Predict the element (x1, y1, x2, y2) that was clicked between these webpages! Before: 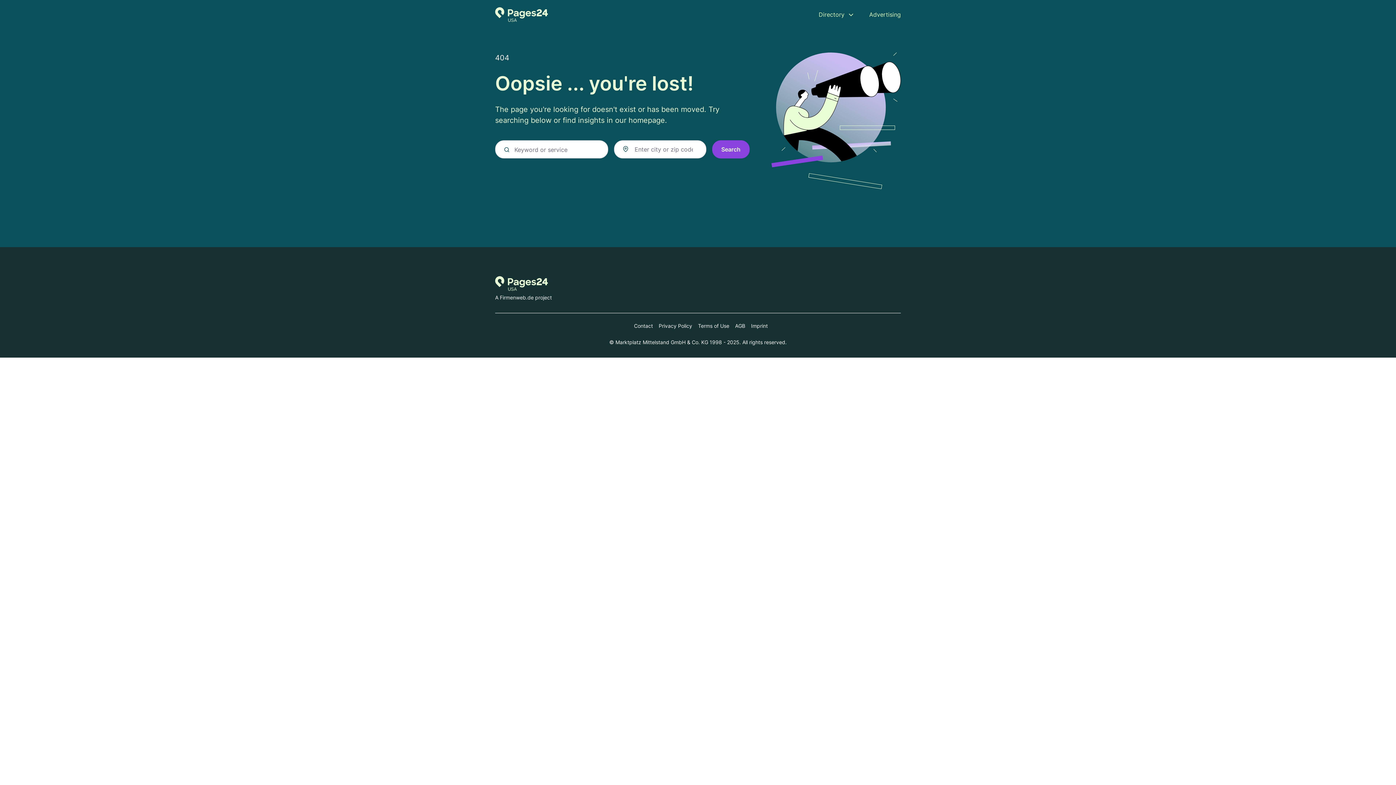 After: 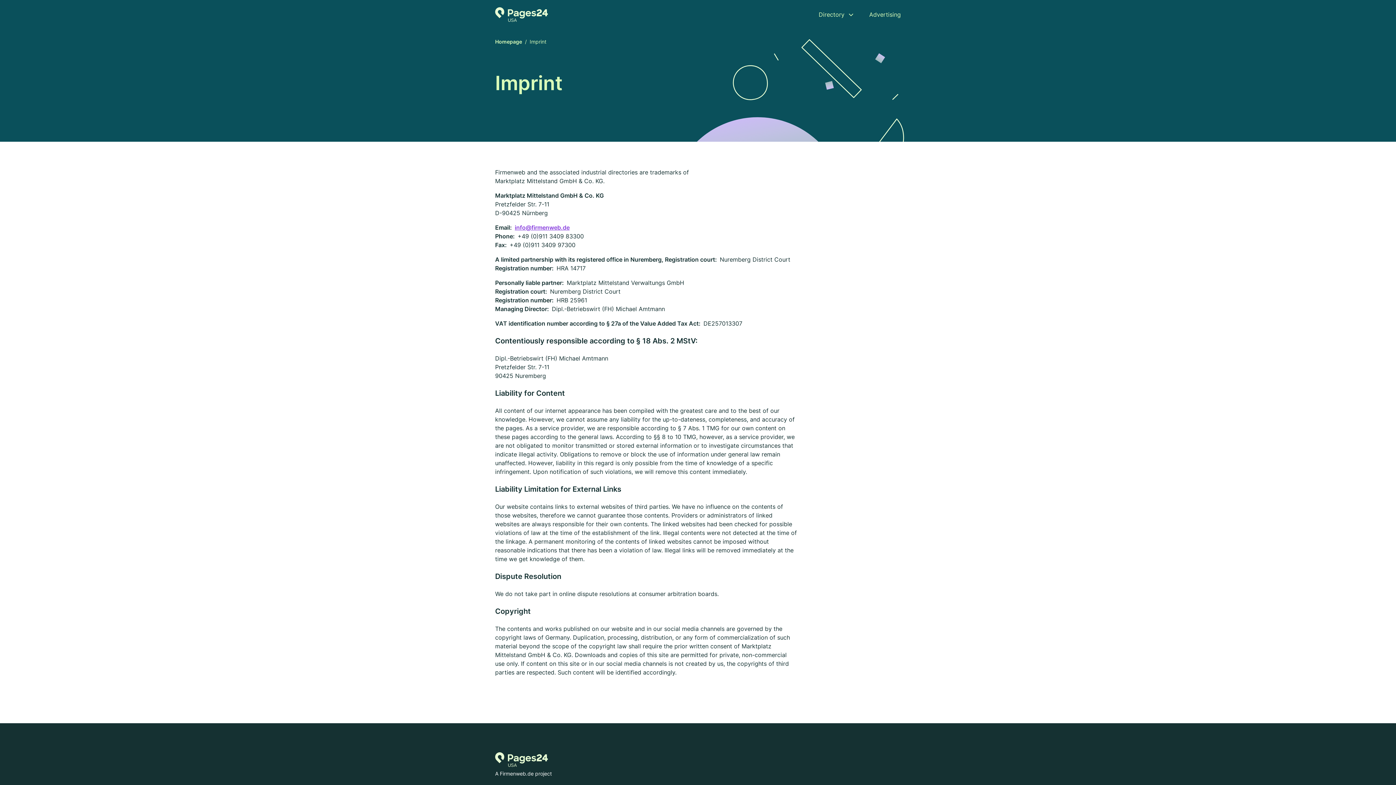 Action: label: Imprint bbox: (745, 322, 768, 329)